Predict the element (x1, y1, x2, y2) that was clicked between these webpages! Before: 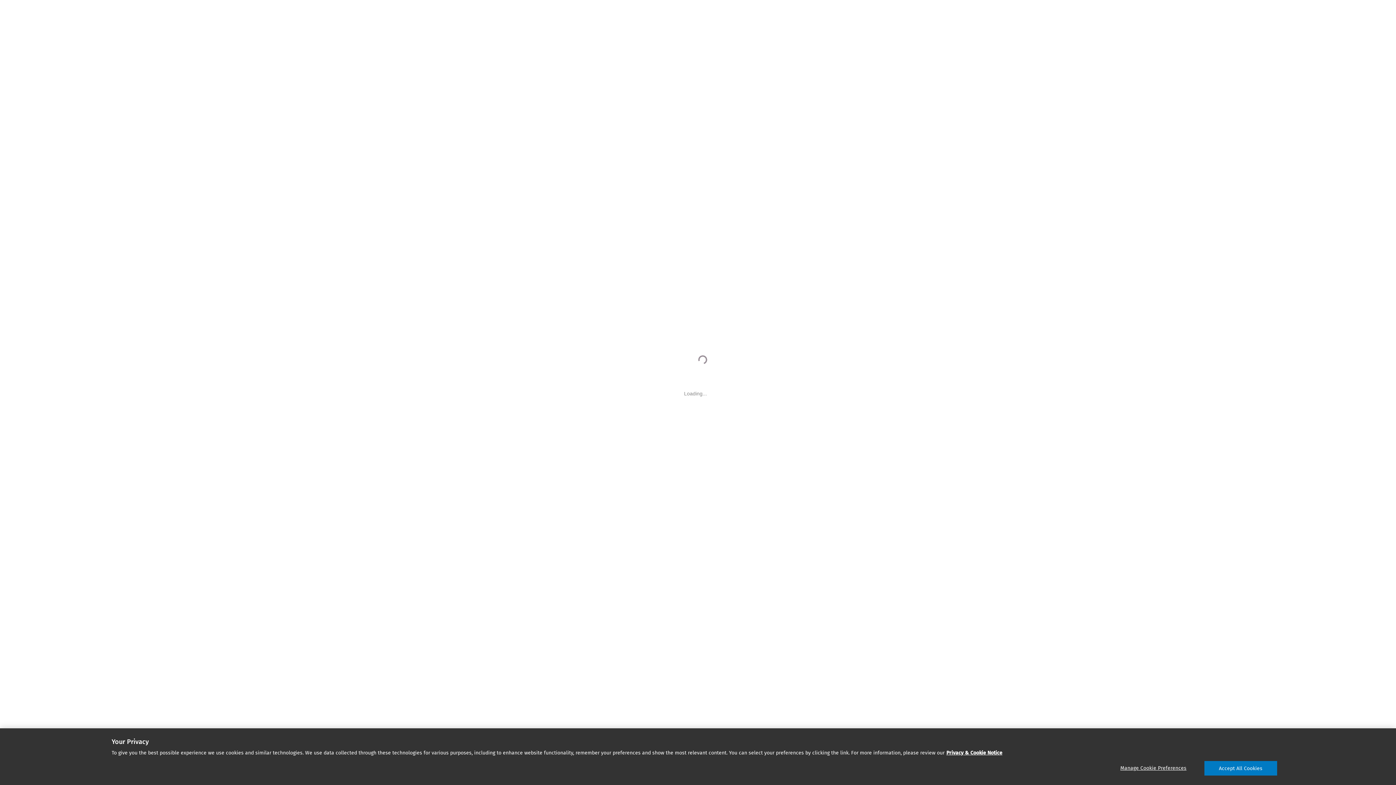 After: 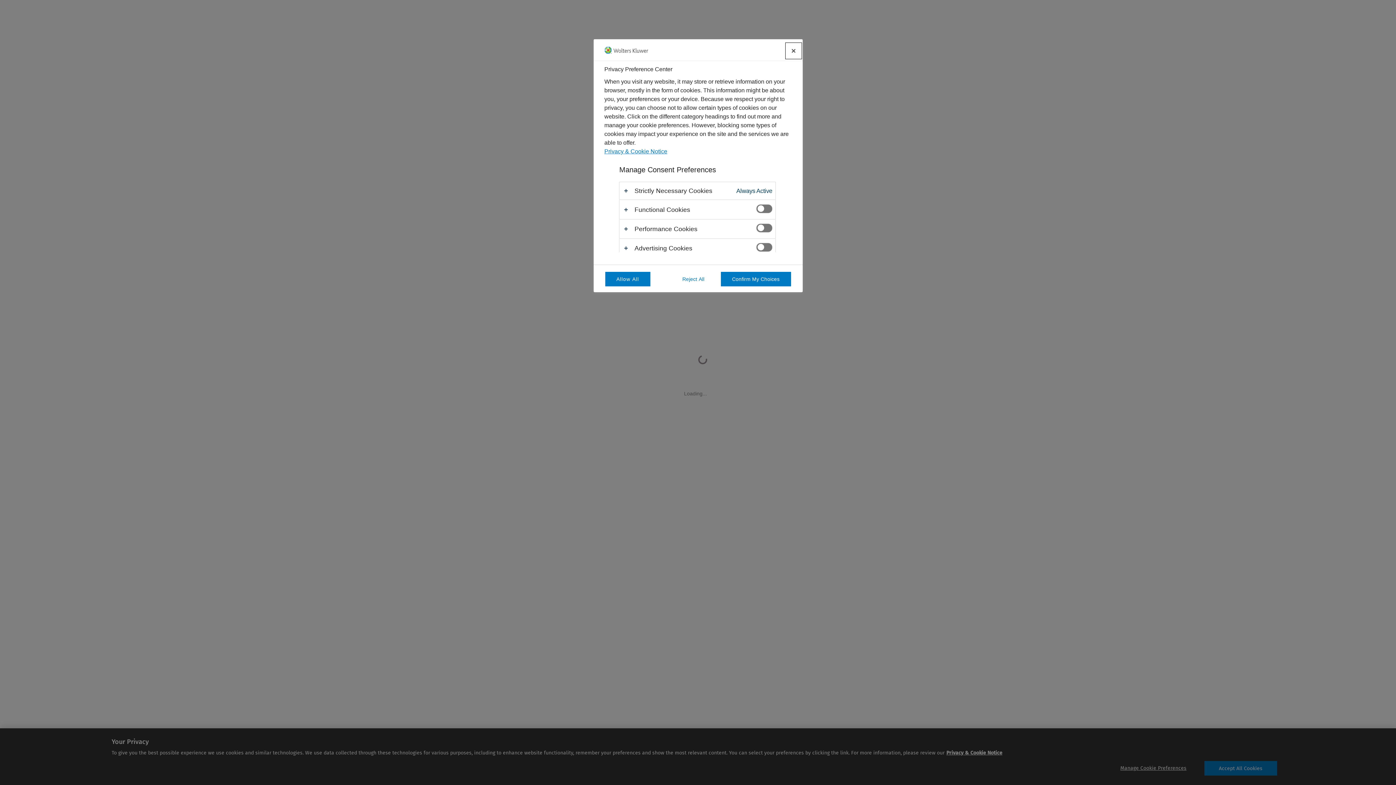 Action: label: Manage Cookie Preferences bbox: (1117, 768, 1190, 783)